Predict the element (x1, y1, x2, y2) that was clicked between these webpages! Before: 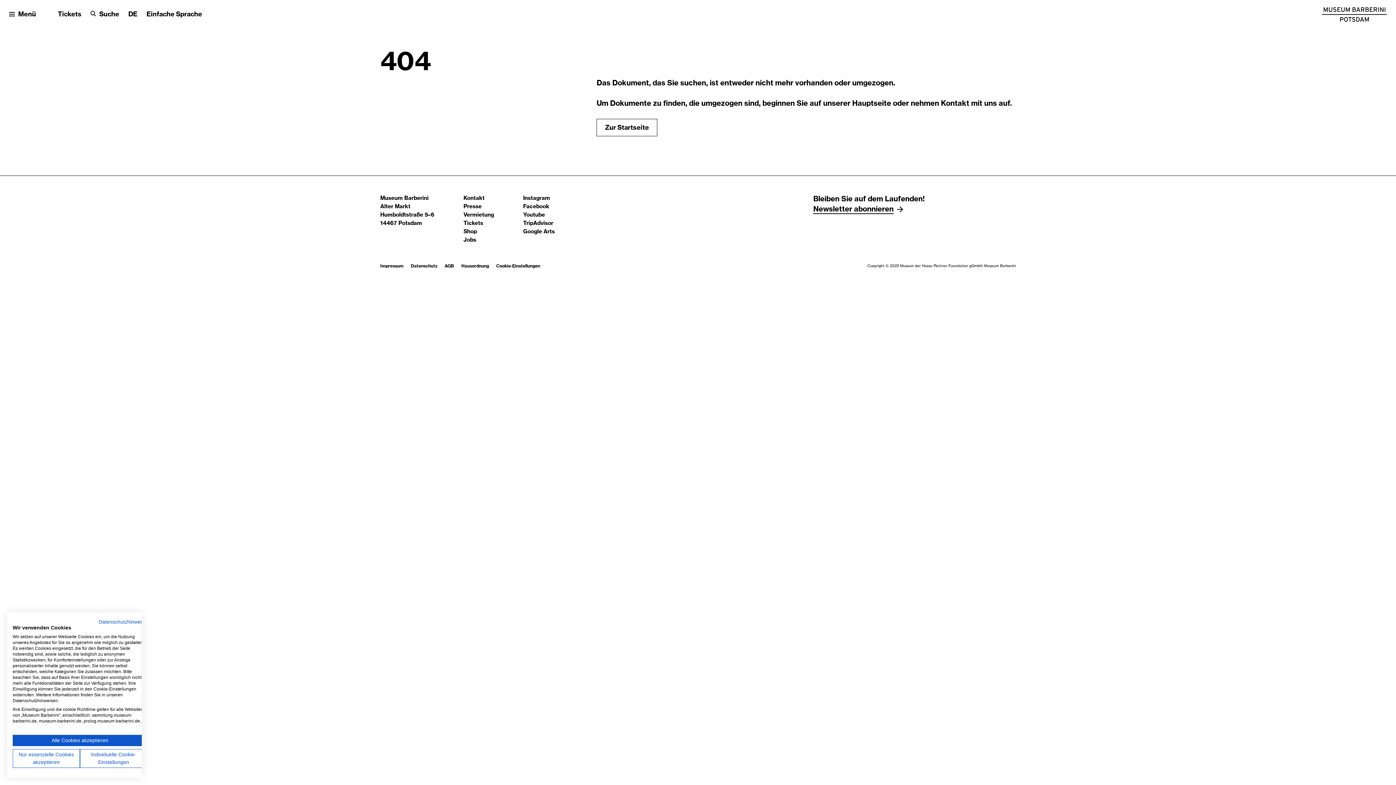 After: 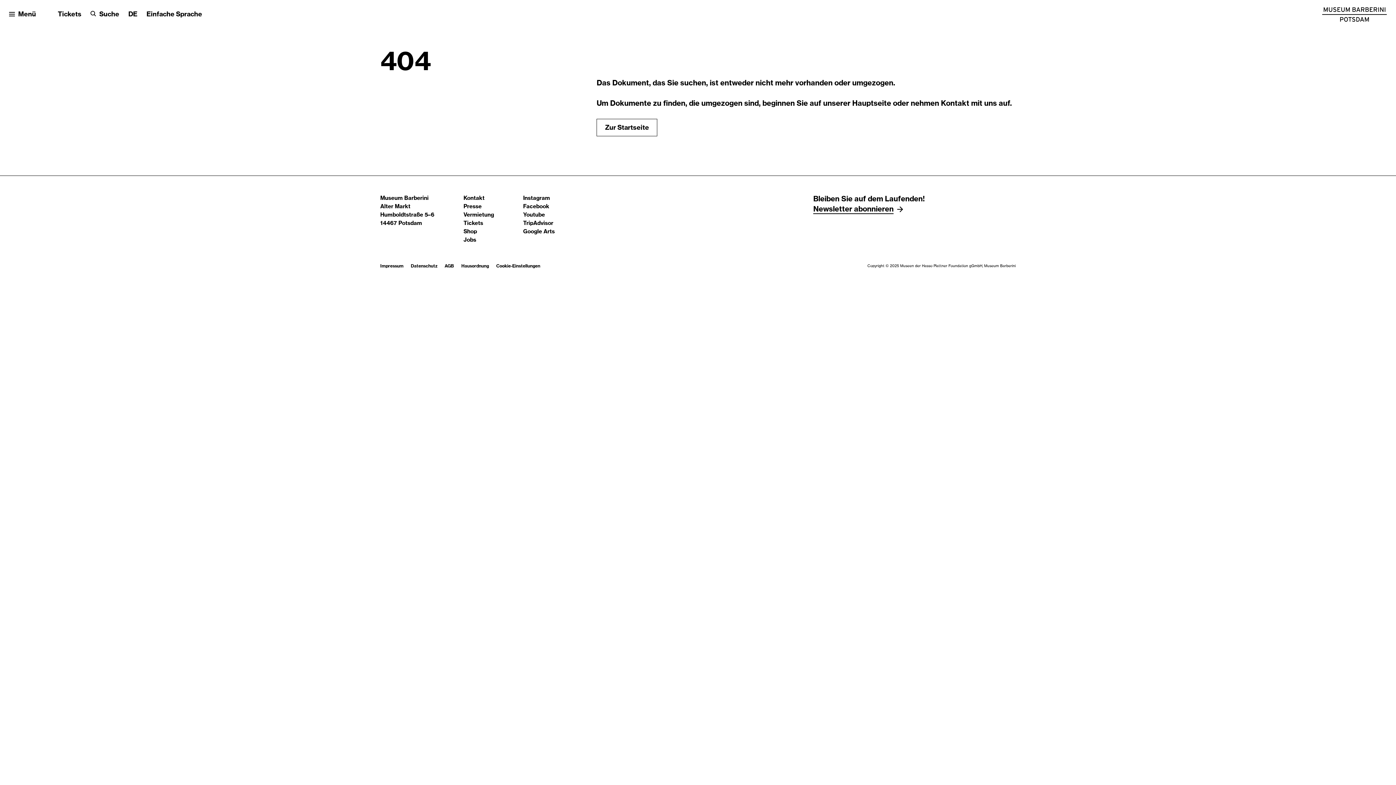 Action: bbox: (12, 749, 80, 768) label: Alle verweigern cookies